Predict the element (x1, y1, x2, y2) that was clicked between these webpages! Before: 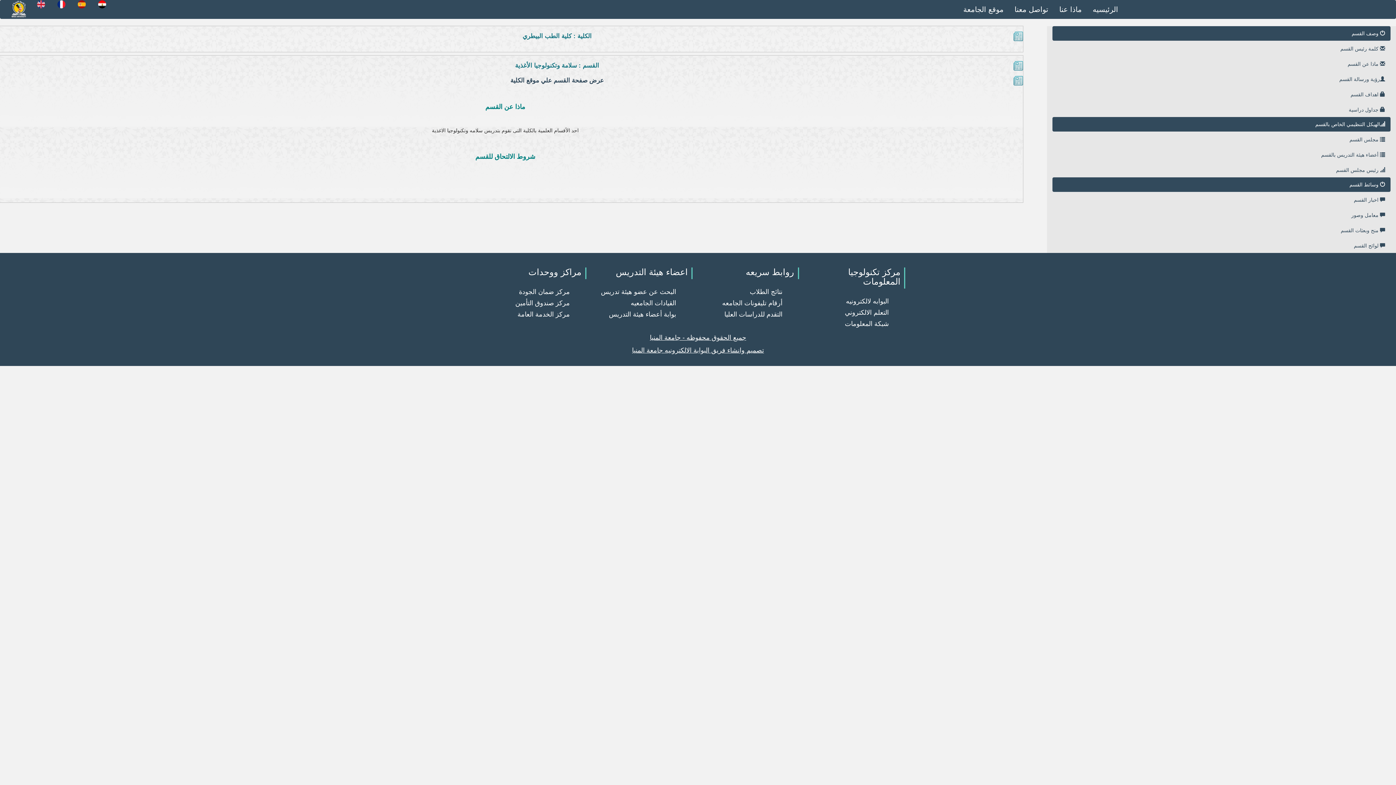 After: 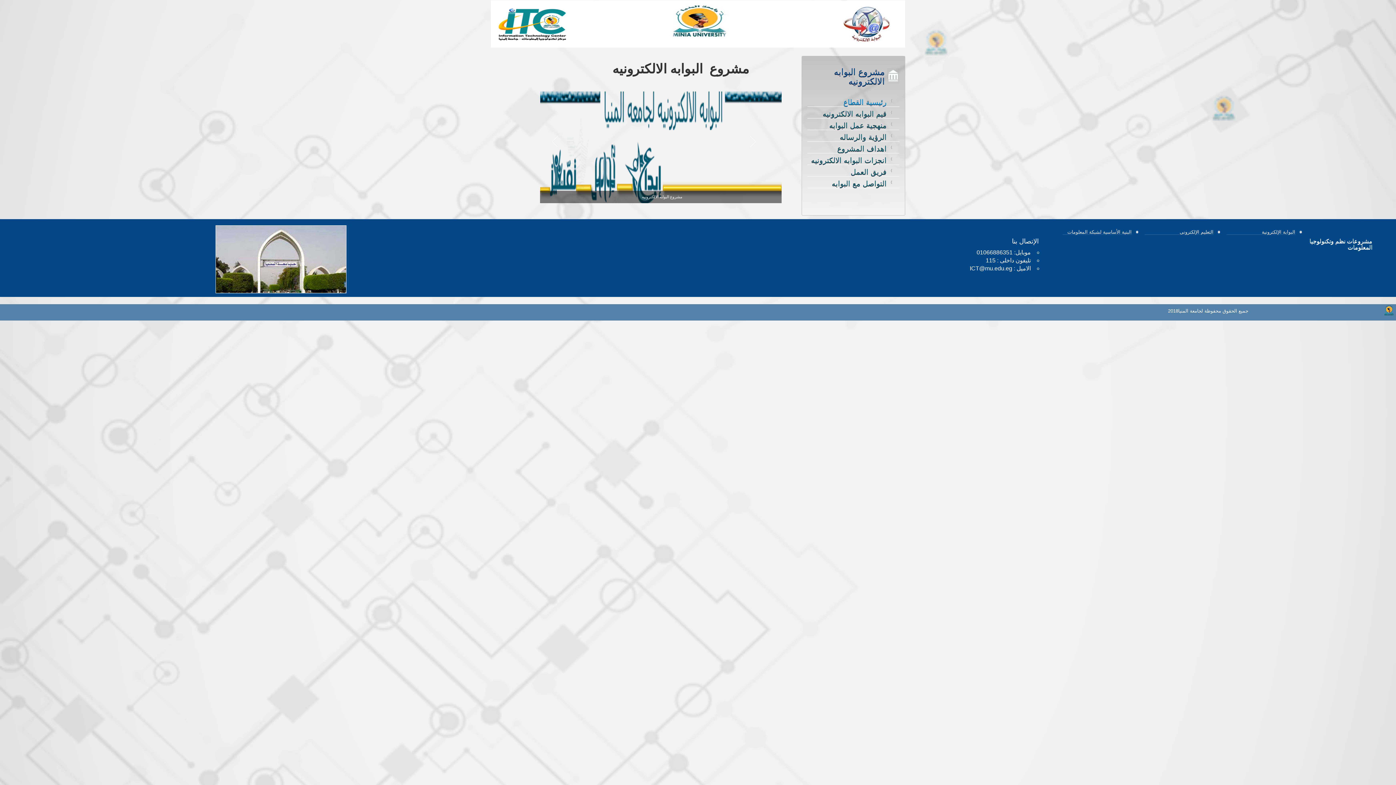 Action: bbox: (846, 297, 890, 305) label: البوابه لالكترونيه